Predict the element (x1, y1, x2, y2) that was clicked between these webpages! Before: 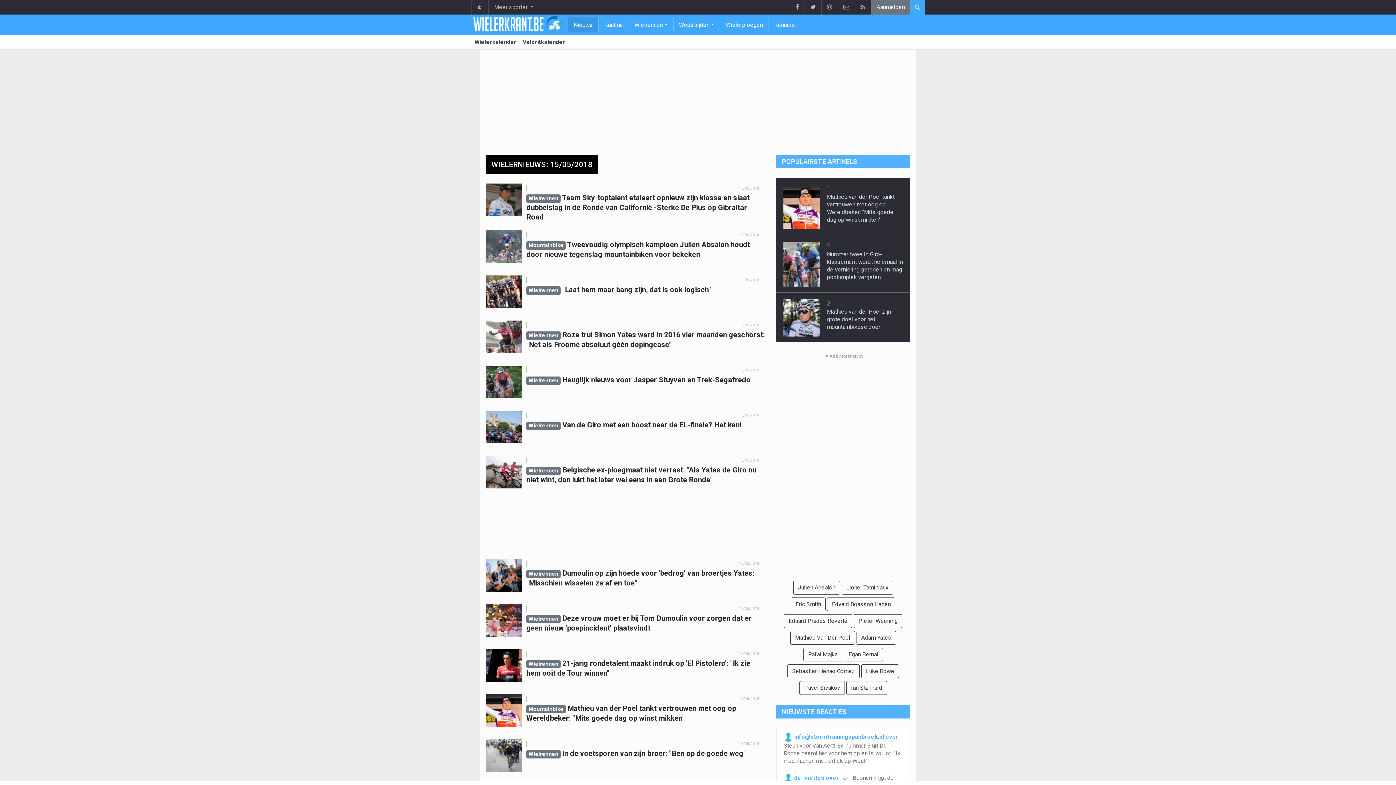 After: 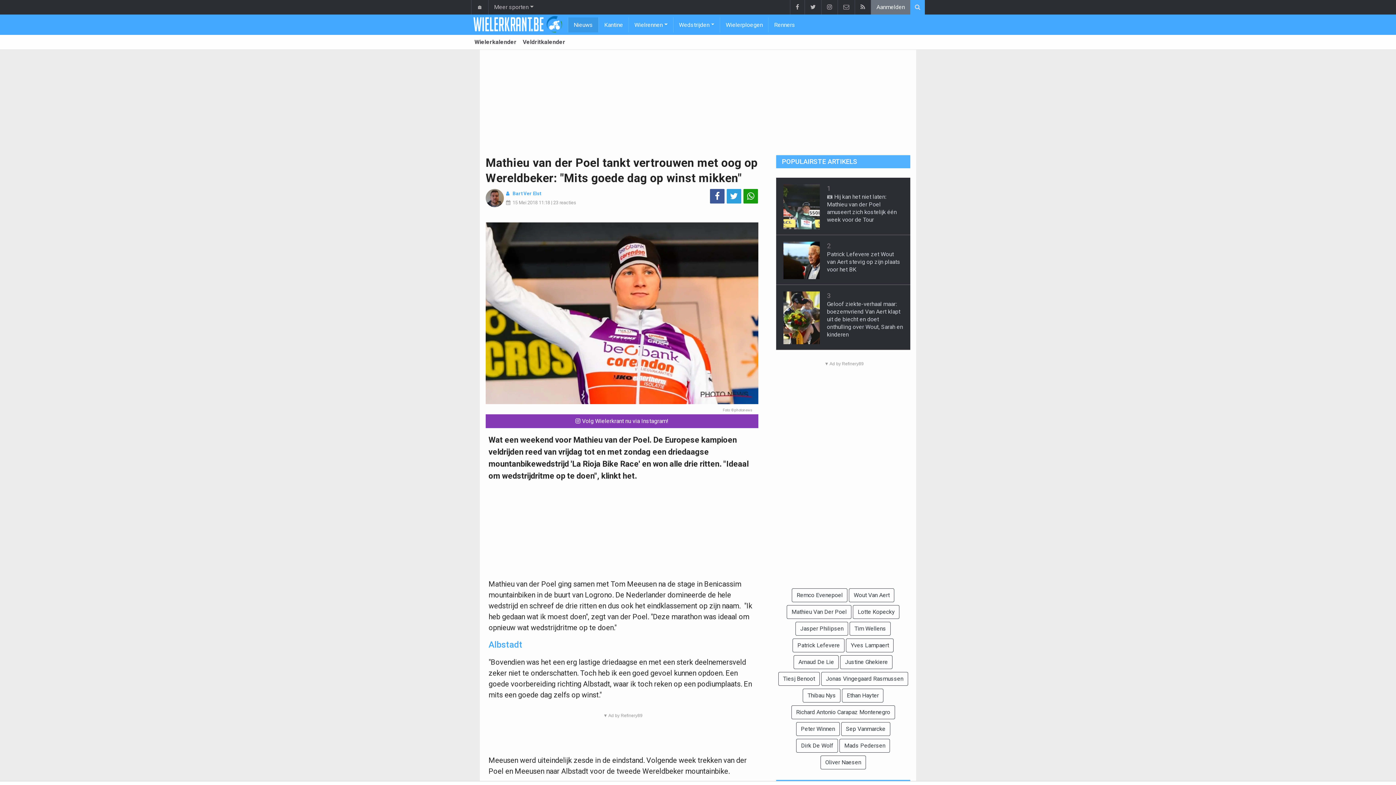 Action: label: Mathieu van der Poel tankt vertrouwen met oog op Wereldbeker: "Mits goede dag op winst mikken" bbox: (827, 193, 894, 223)